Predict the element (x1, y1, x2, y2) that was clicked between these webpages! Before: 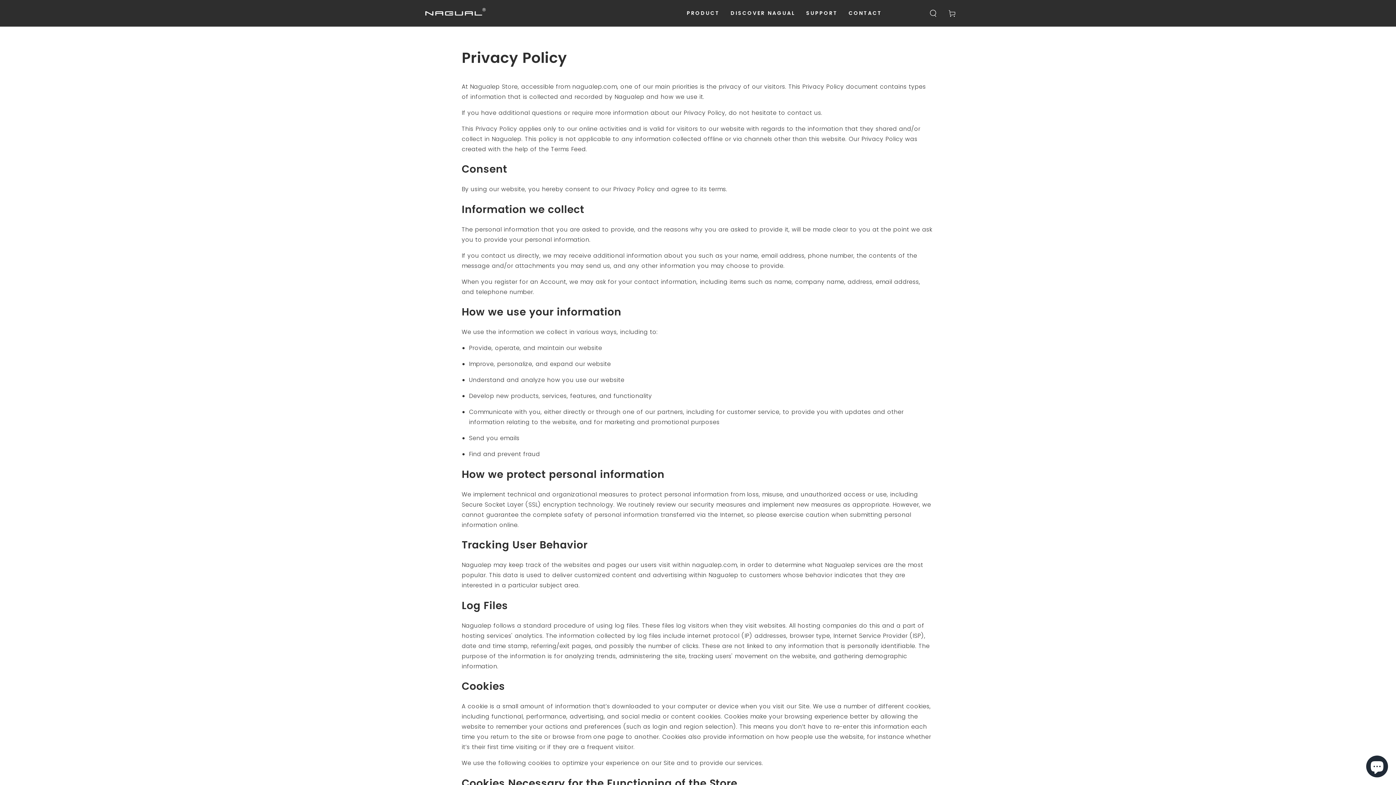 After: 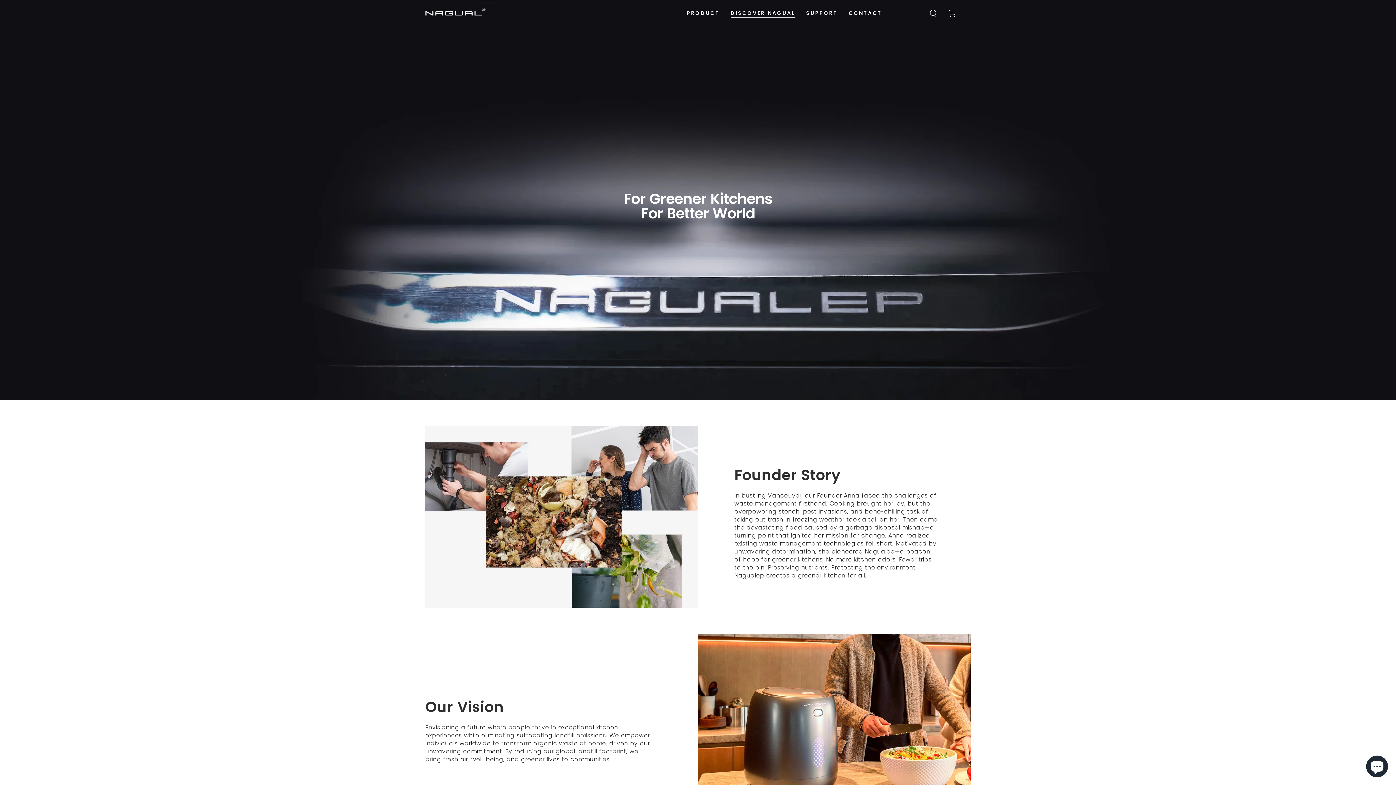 Action: bbox: (725, 4, 801, 22) label: DISCOVER NAGUAL